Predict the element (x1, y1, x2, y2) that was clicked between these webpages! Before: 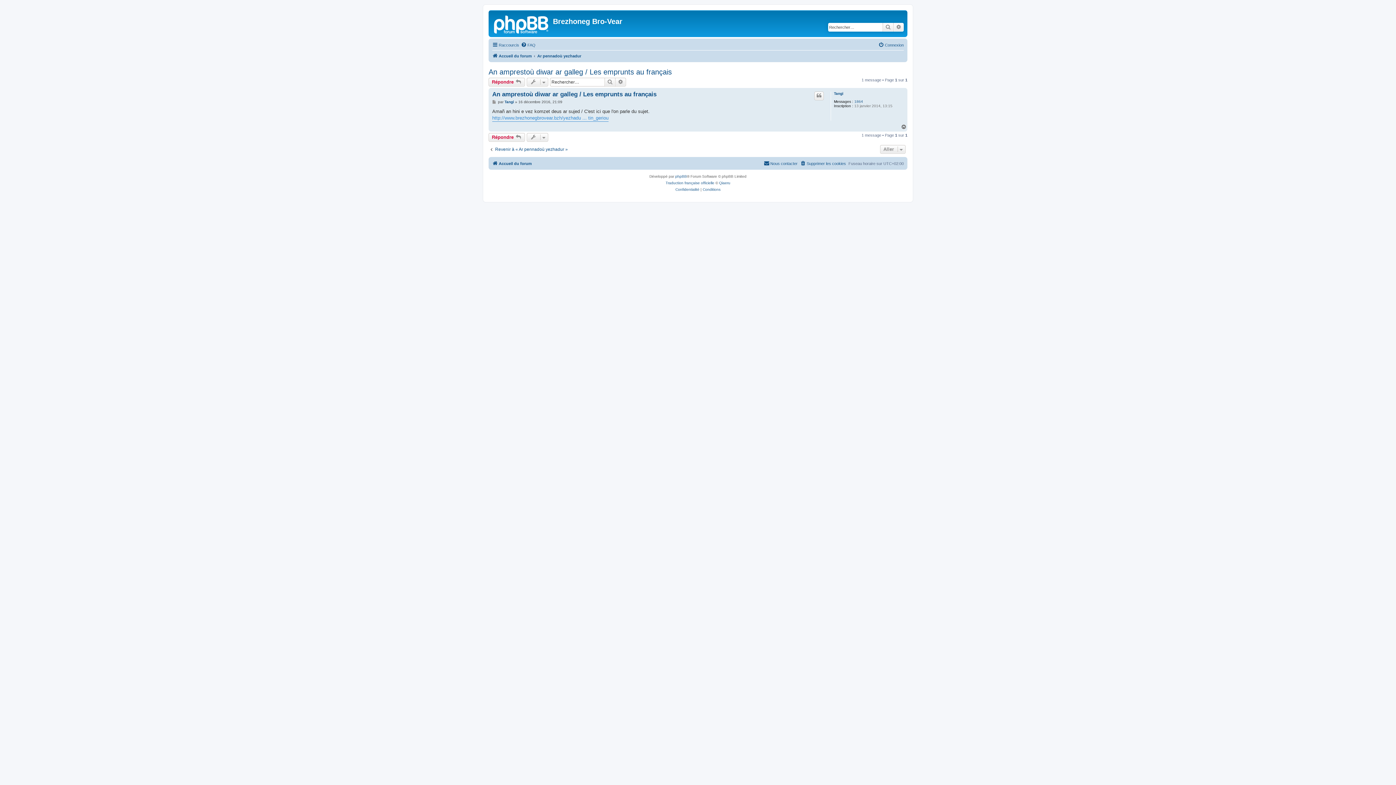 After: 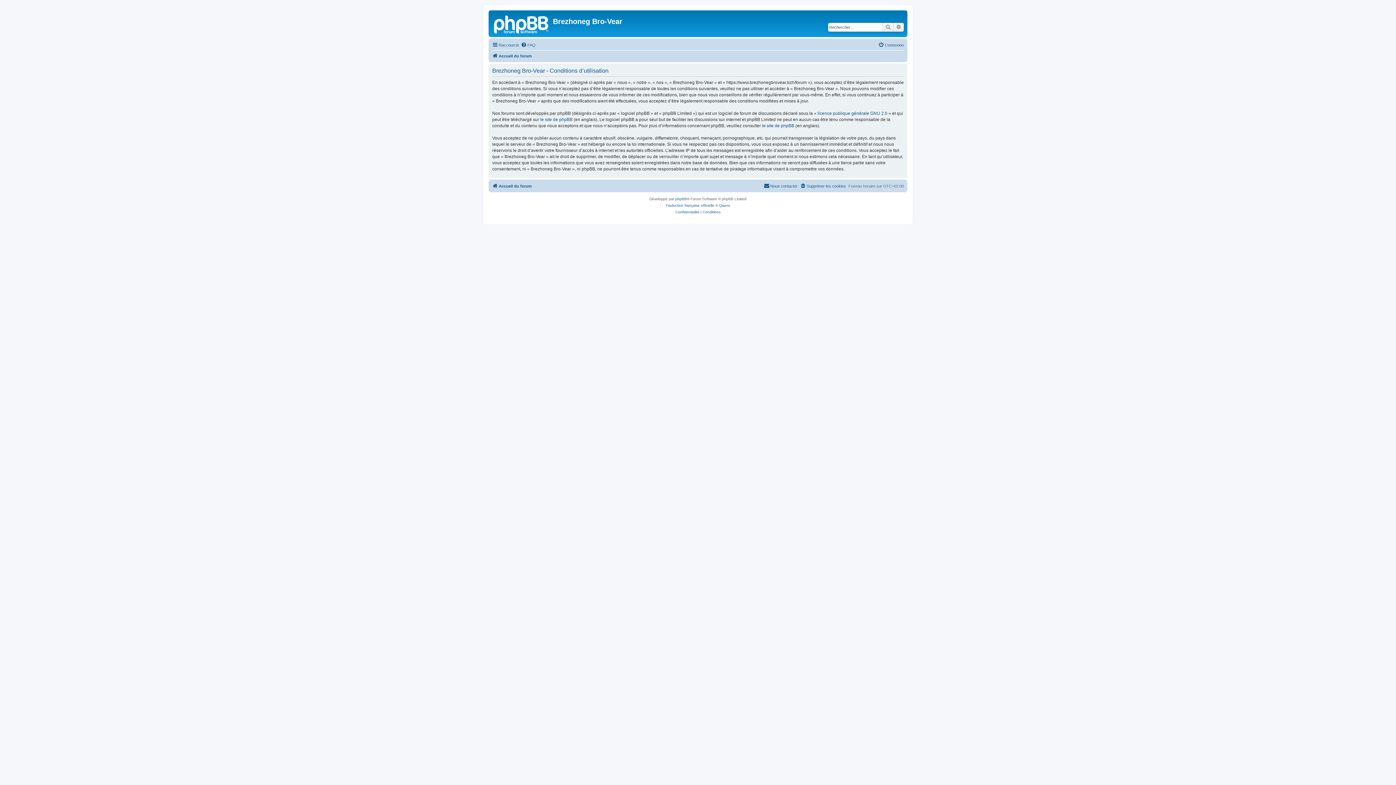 Action: label: Conditions bbox: (702, 186, 720, 193)